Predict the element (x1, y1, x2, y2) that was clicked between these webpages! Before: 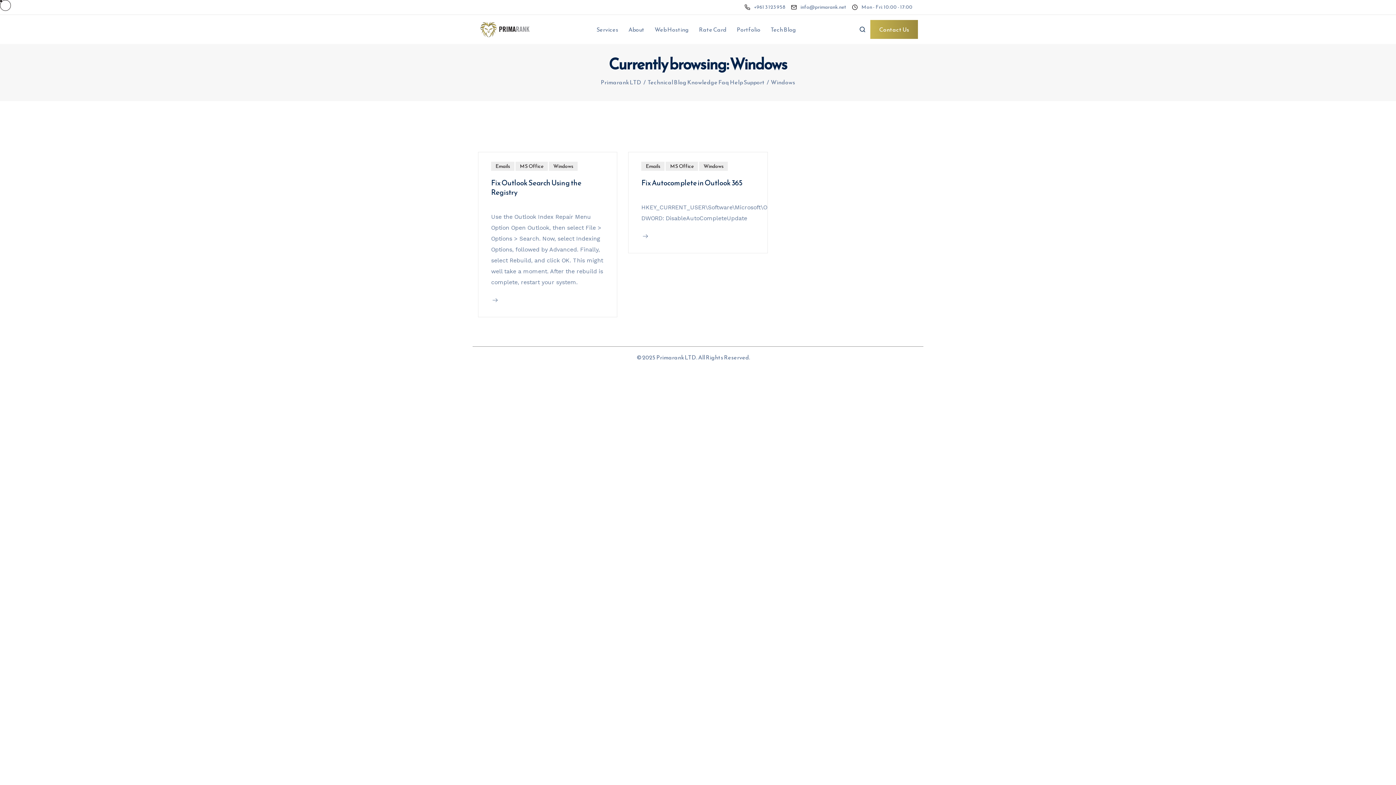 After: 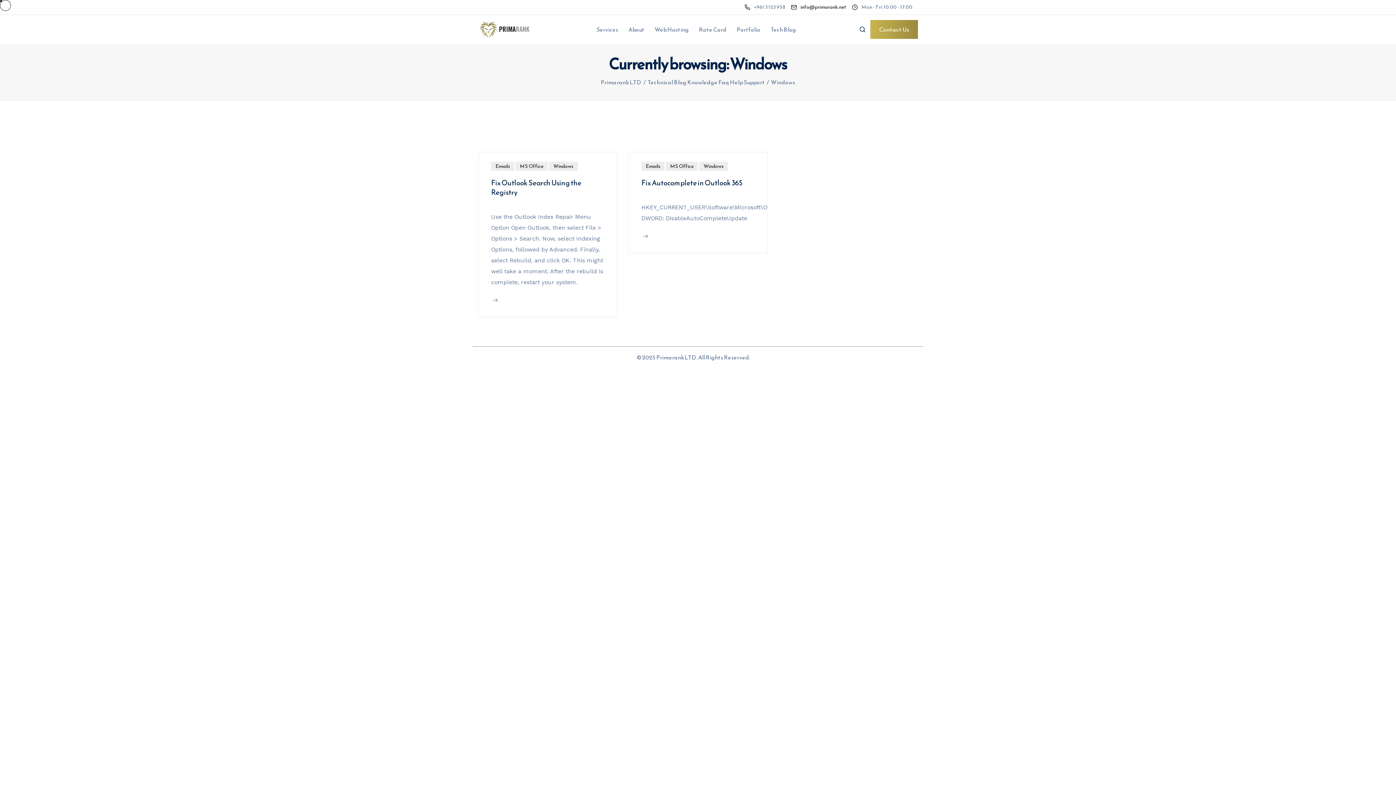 Action: bbox: (800, 3, 850, 10) label: info@primarank.net